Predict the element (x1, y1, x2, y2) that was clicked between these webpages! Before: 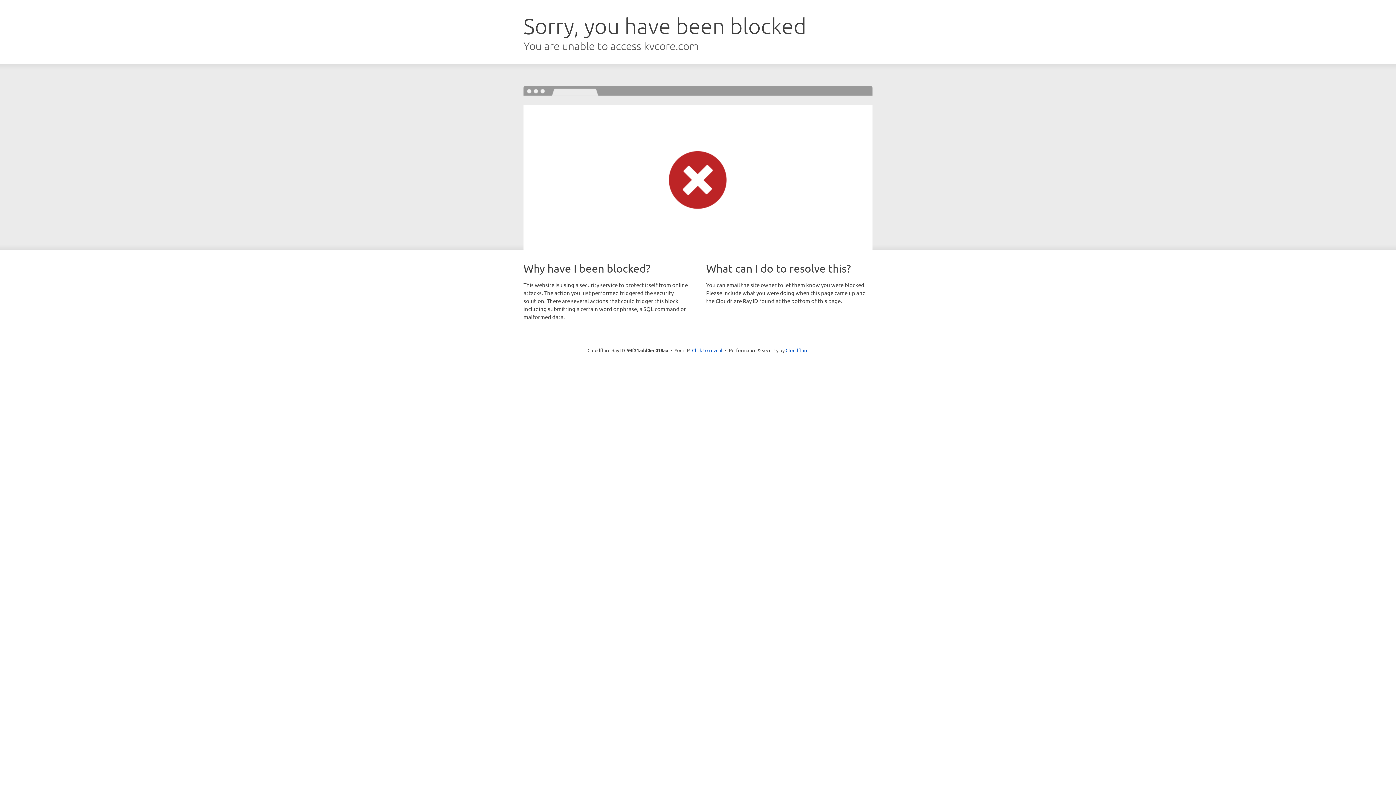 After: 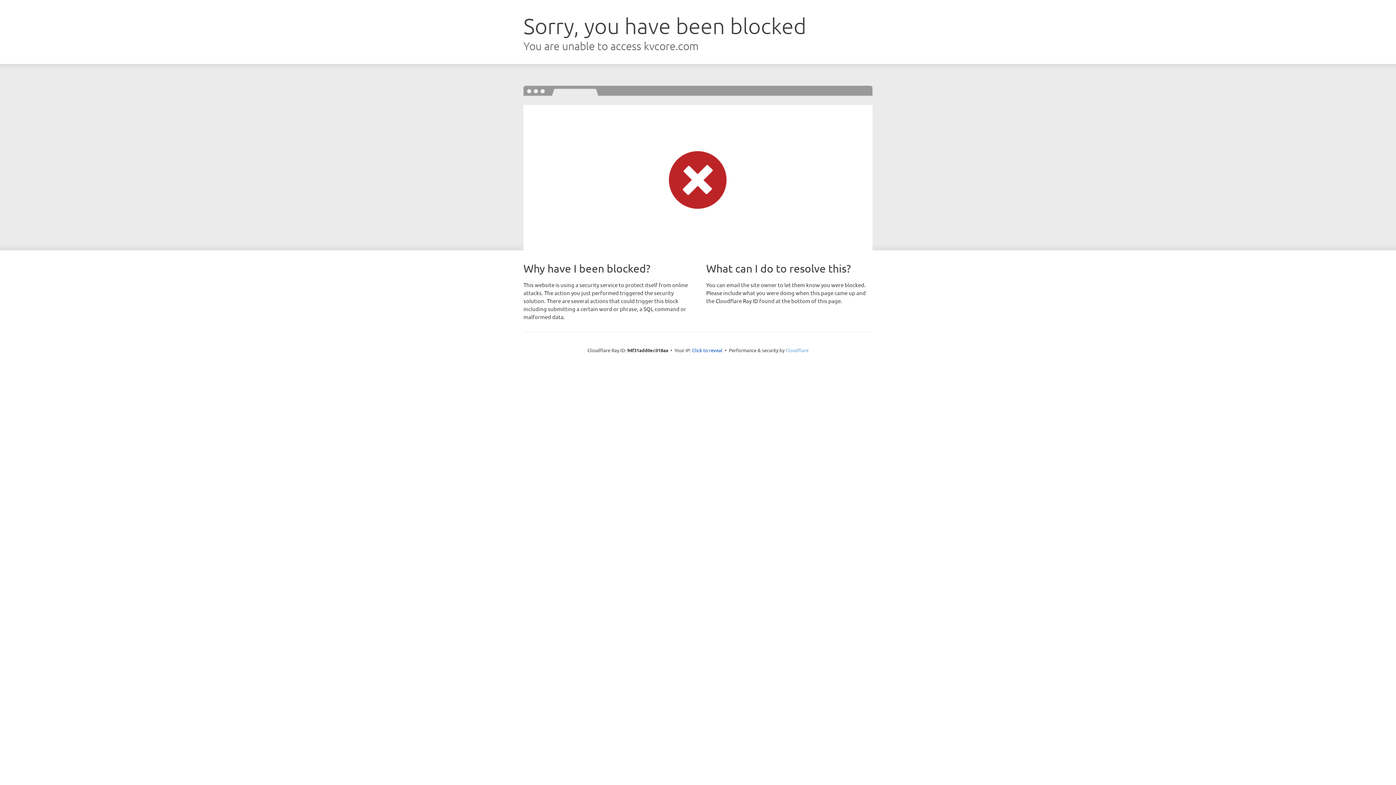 Action: label: Cloudflare bbox: (785, 347, 808, 353)